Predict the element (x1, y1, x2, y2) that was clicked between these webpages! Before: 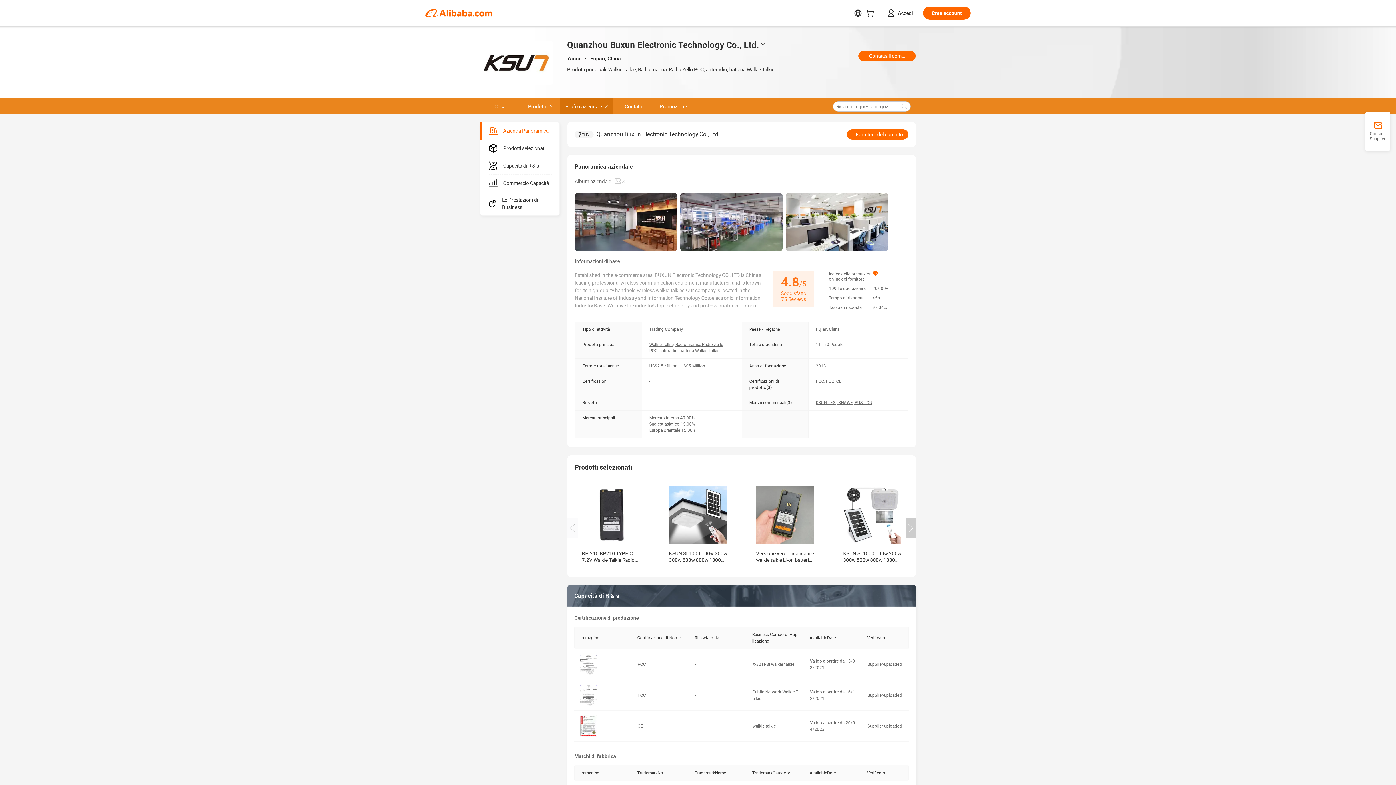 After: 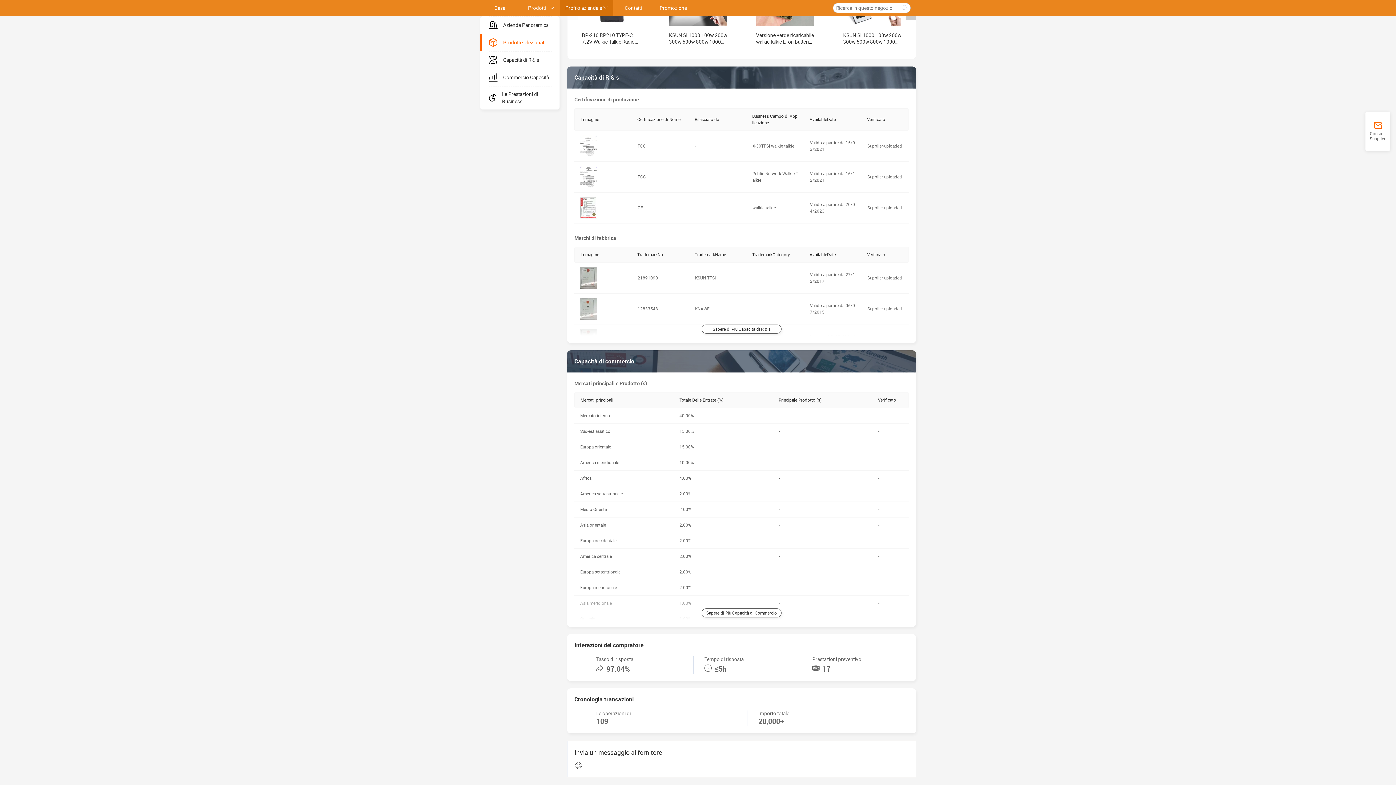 Action: bbox: (816, 378, 841, 384) label: FCC, FCC, CE